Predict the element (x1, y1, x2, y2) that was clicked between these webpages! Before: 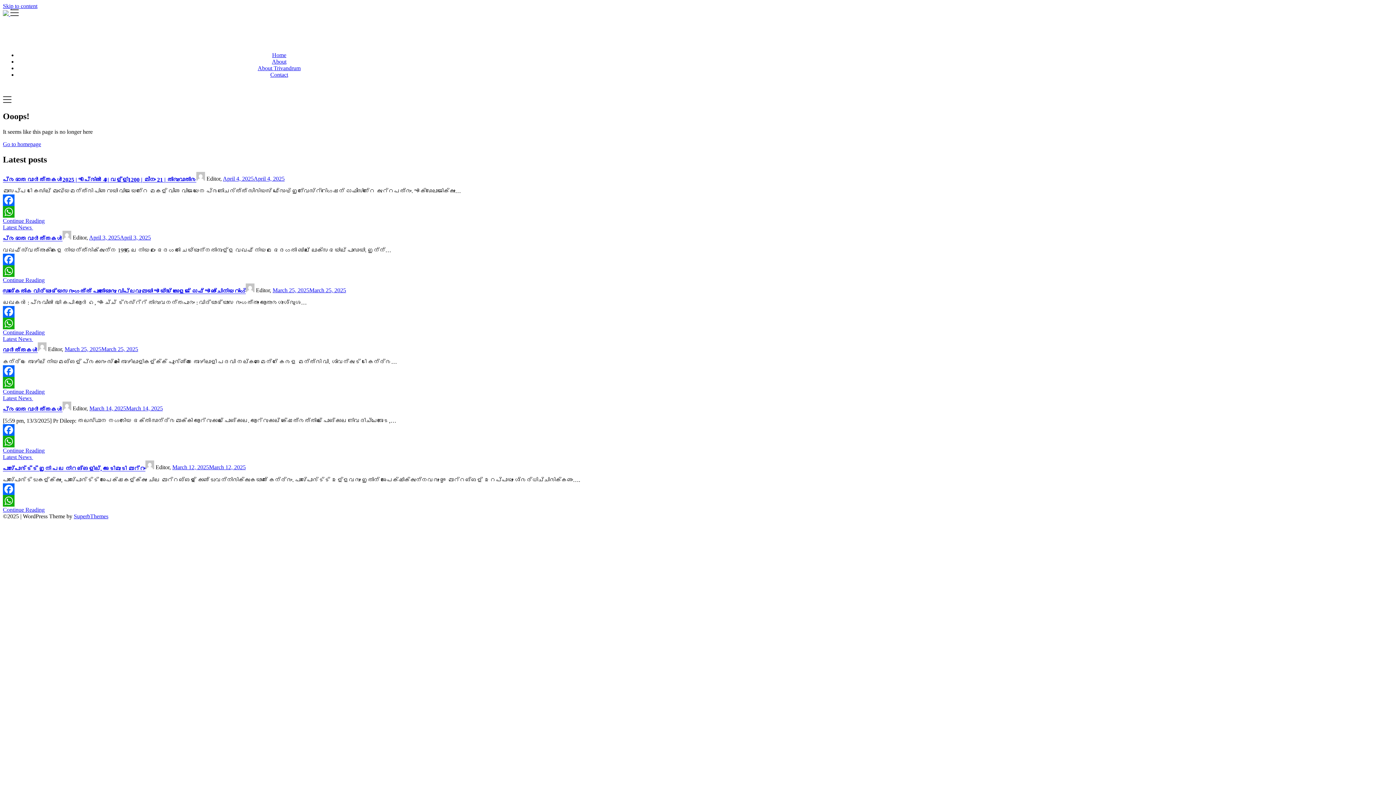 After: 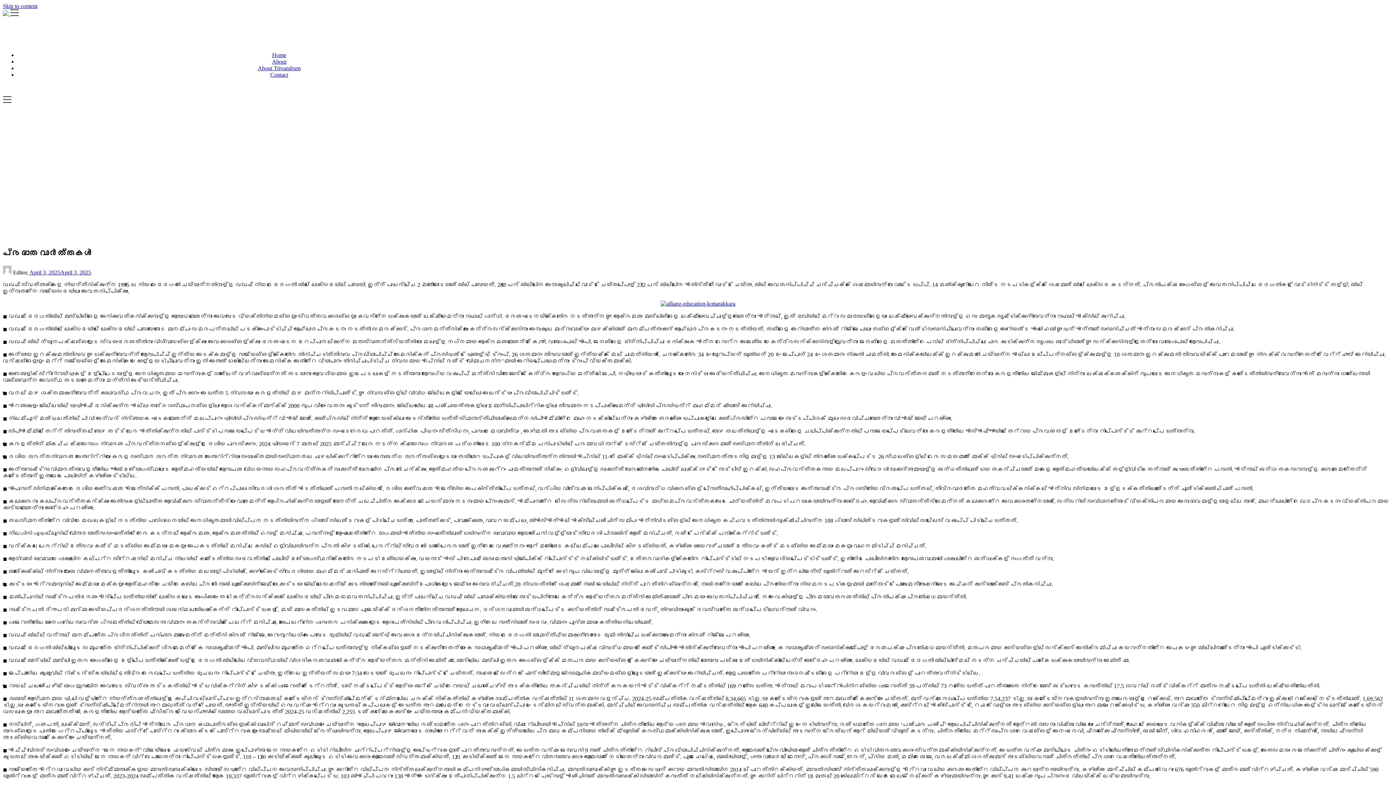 Action: bbox: (2, 235, 62, 241) label: പ്രഭാത വാർത്തകൾ